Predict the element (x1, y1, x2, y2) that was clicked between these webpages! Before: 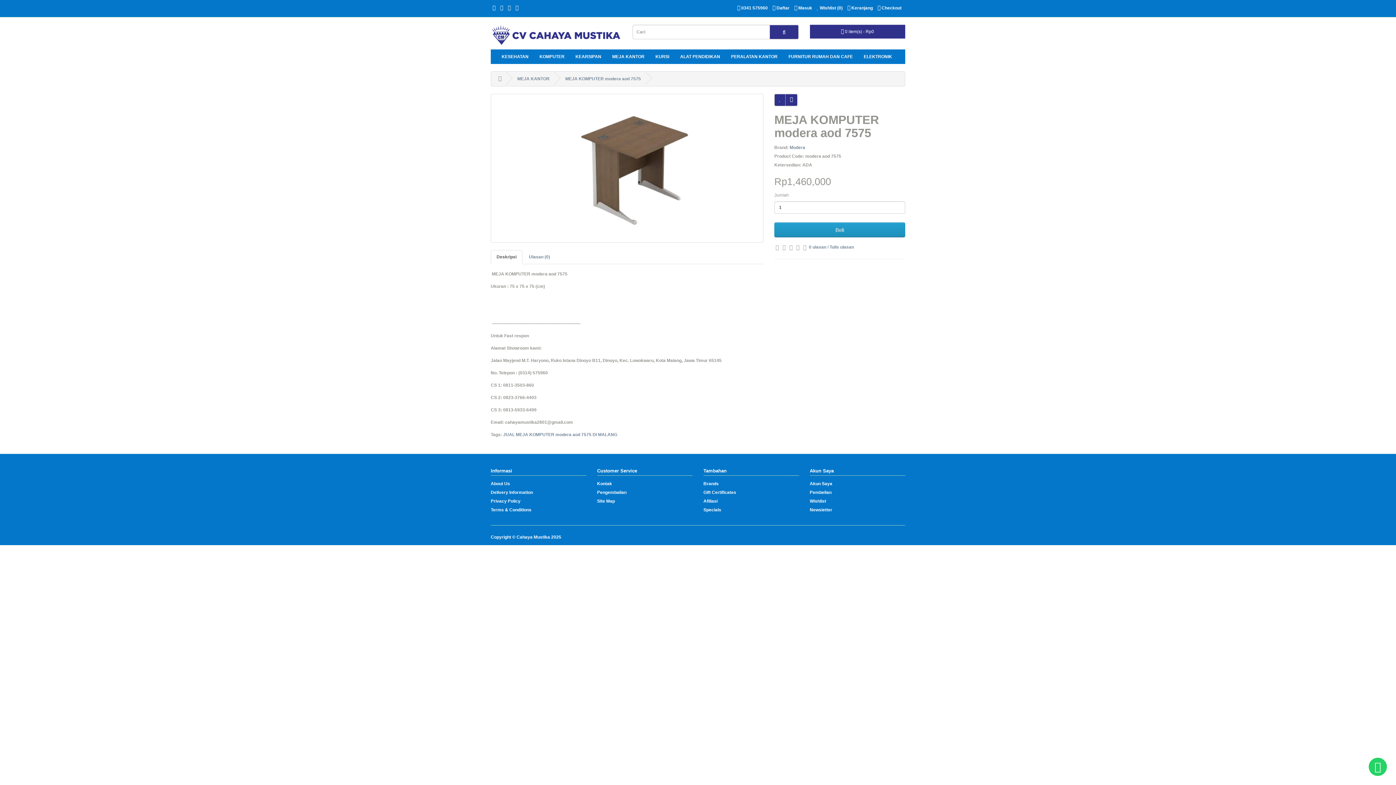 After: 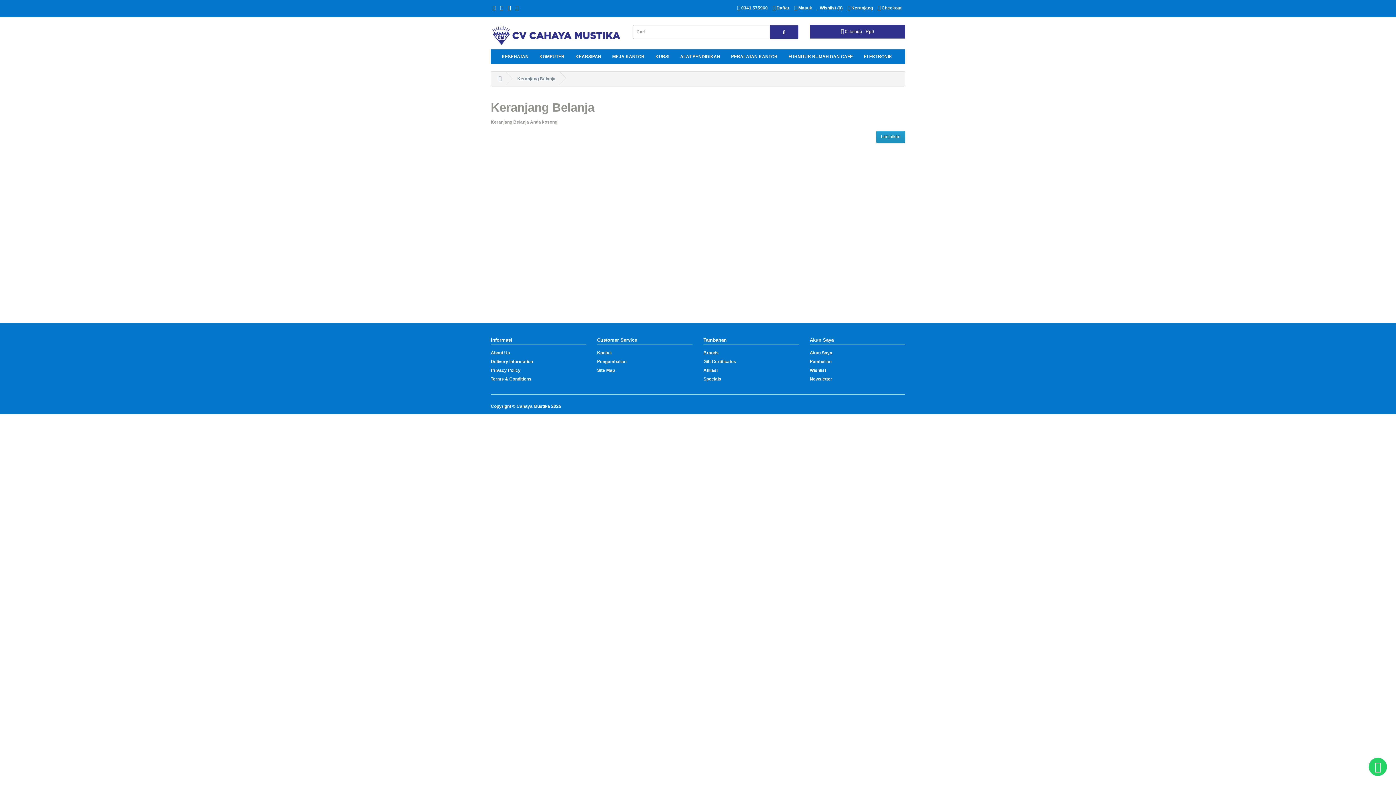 Action: bbox: (847, 5, 873, 10) label:  Keranjang